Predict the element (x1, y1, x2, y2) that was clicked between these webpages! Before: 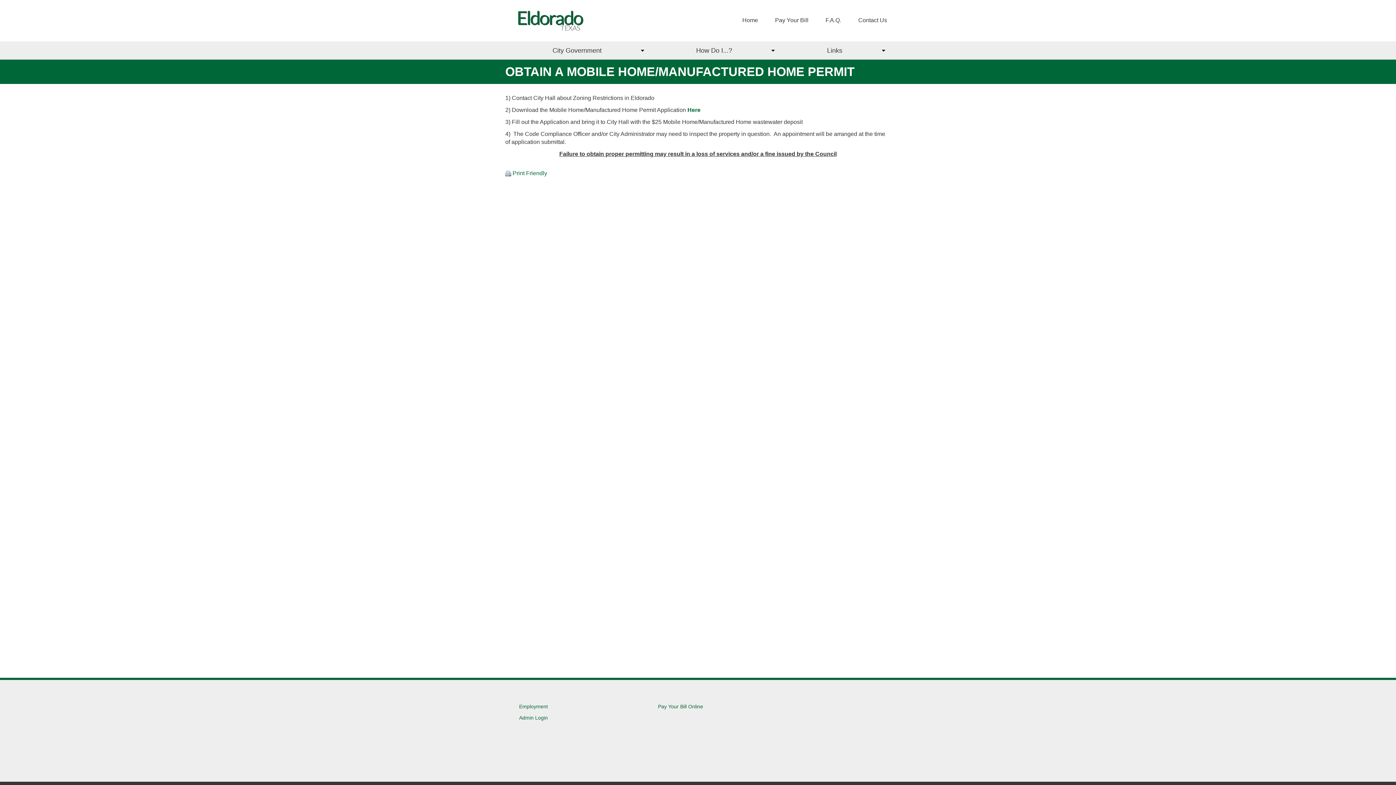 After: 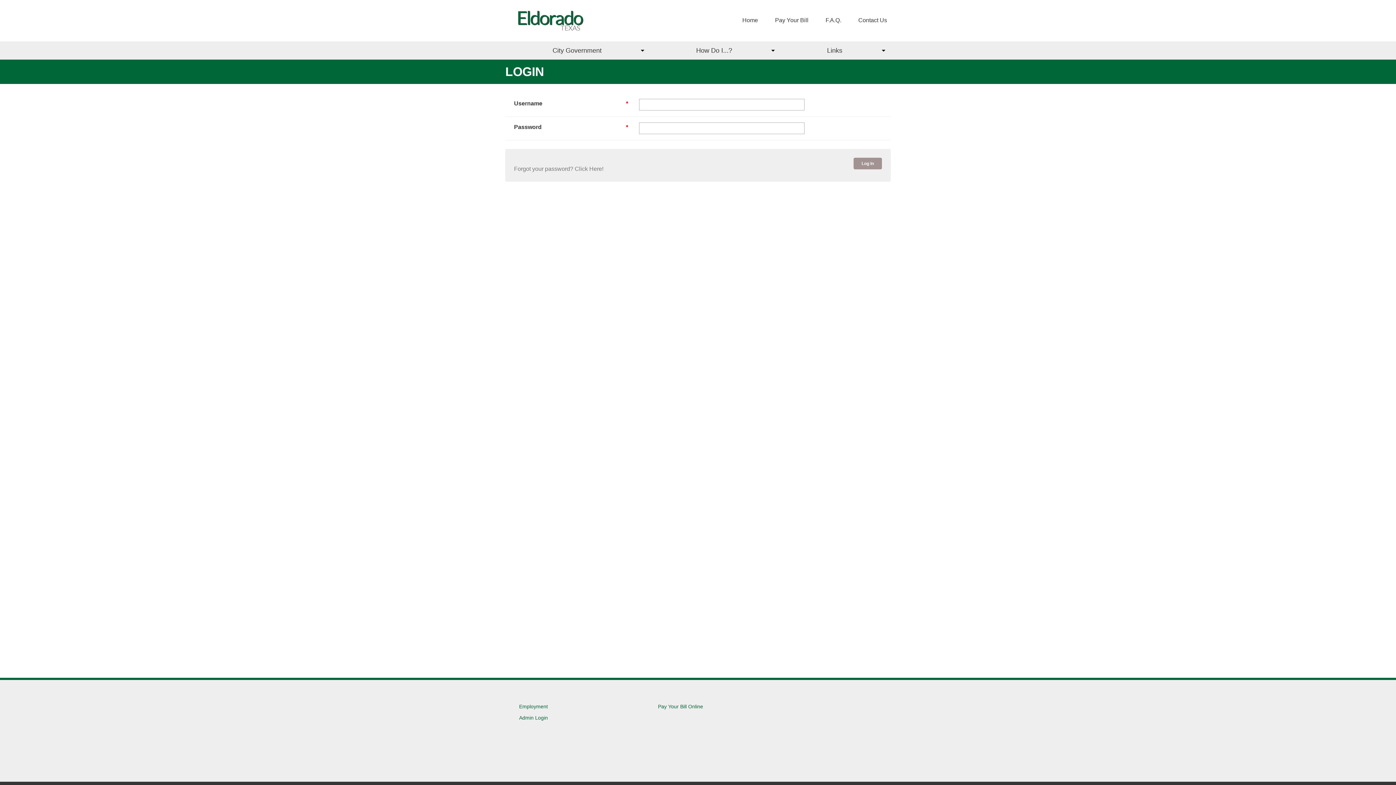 Action: label: Admin Login bbox: (519, 715, 548, 721)